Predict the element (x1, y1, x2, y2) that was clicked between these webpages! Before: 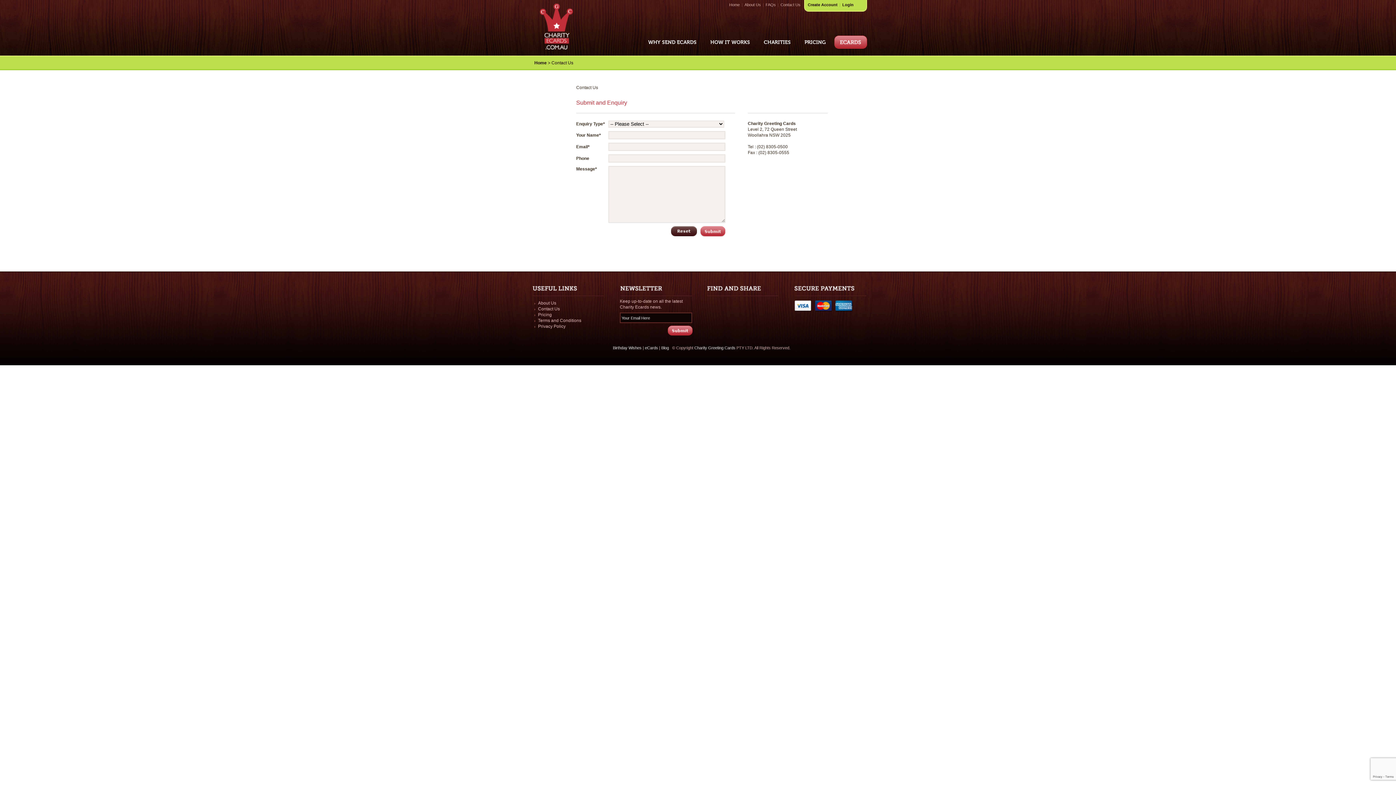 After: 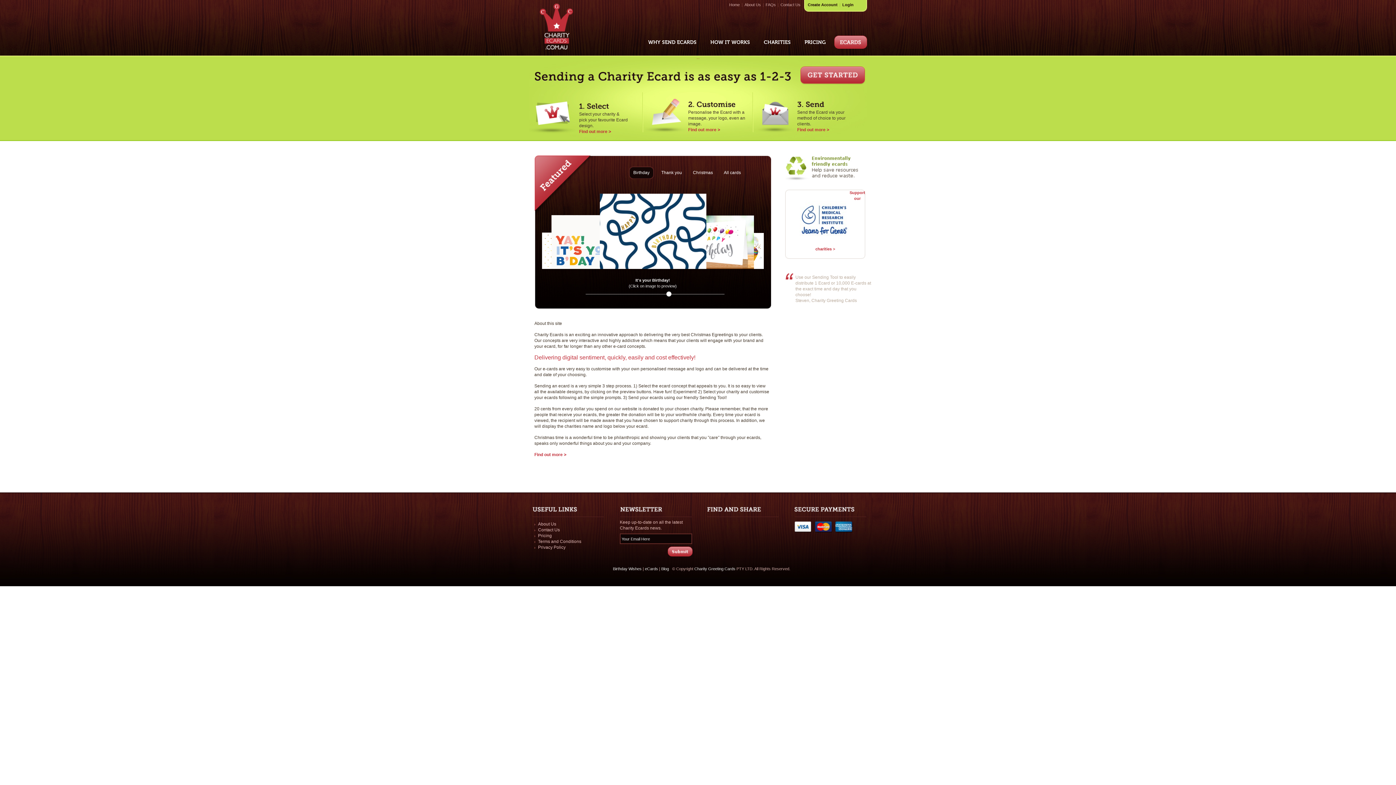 Action: label: Home bbox: (729, 1, 740, 7)